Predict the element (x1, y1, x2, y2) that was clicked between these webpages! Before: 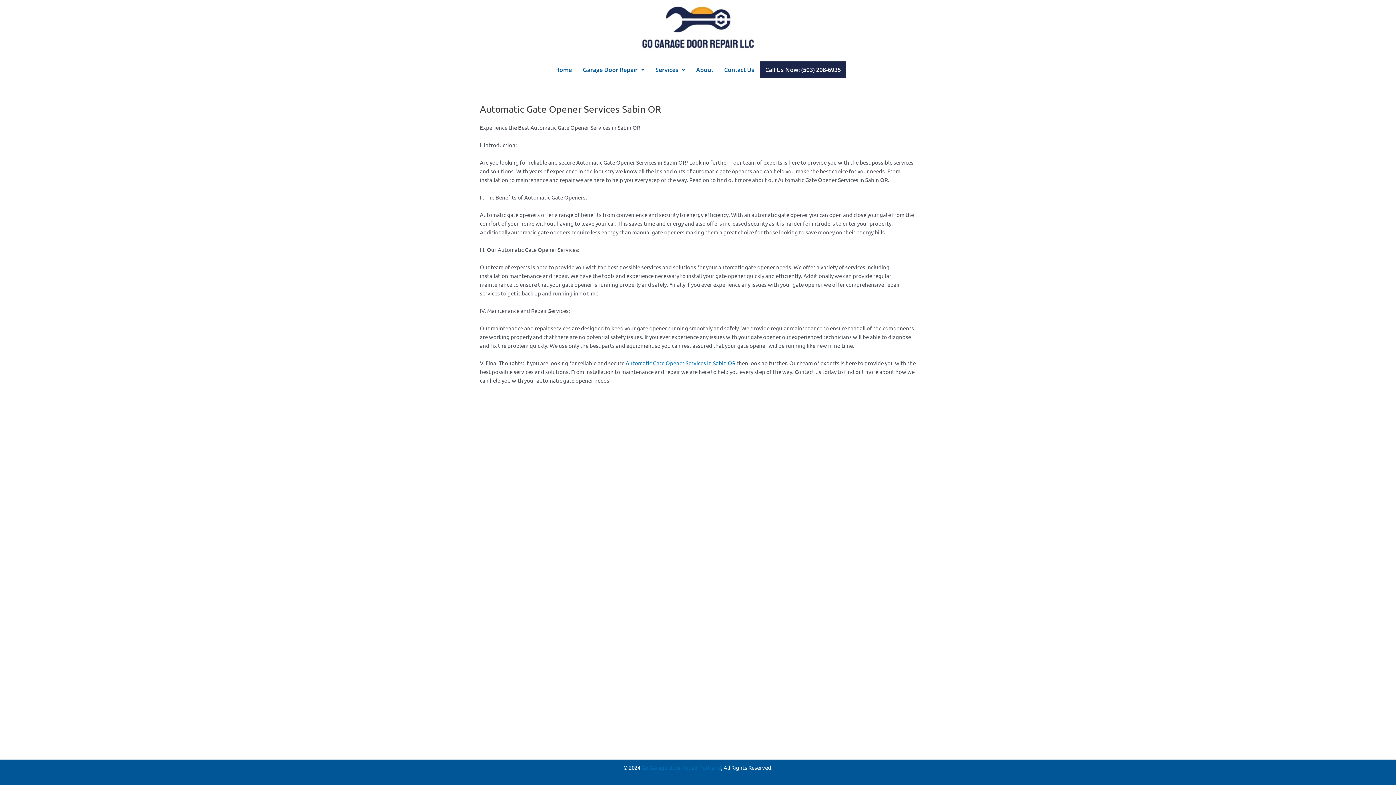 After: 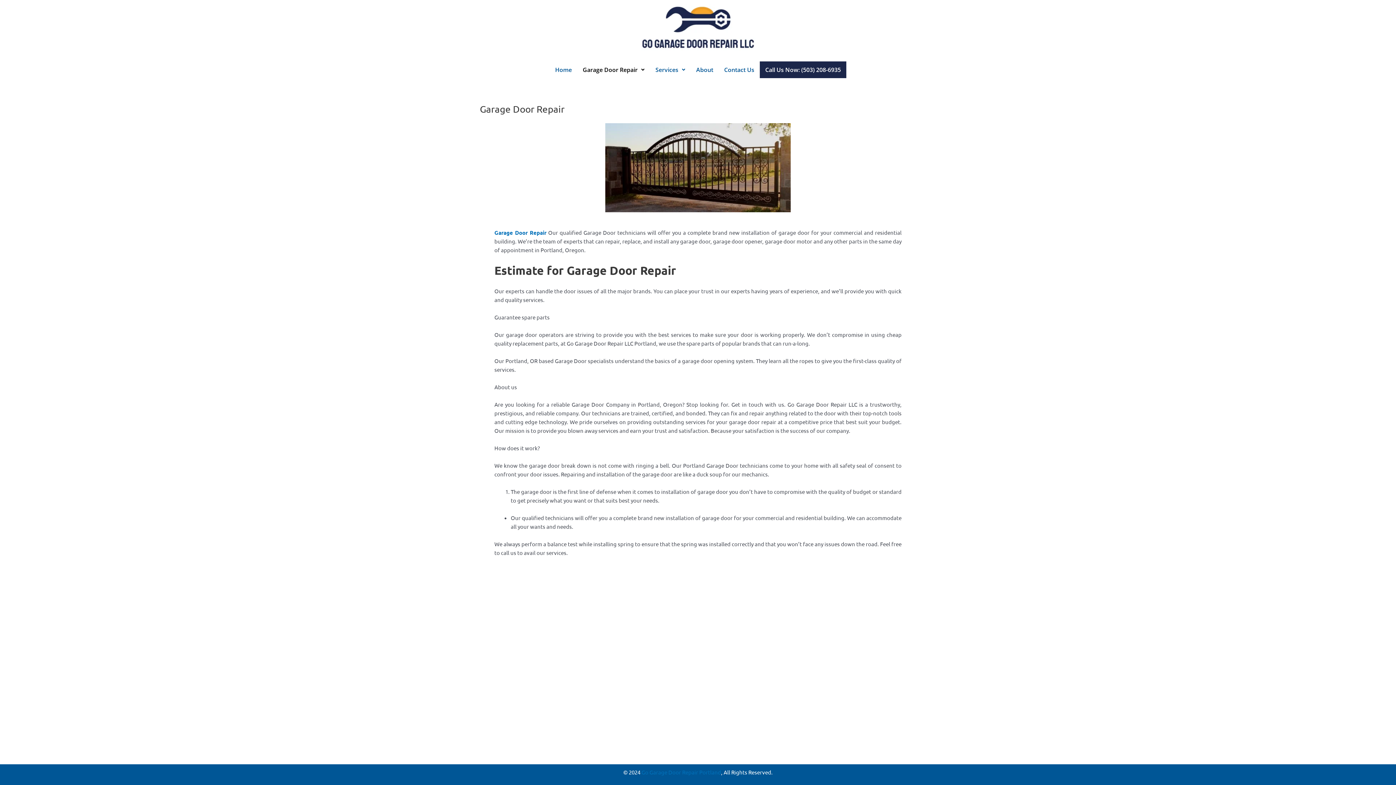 Action: bbox: (577, 61, 650, 78) label: Garage Door Repair